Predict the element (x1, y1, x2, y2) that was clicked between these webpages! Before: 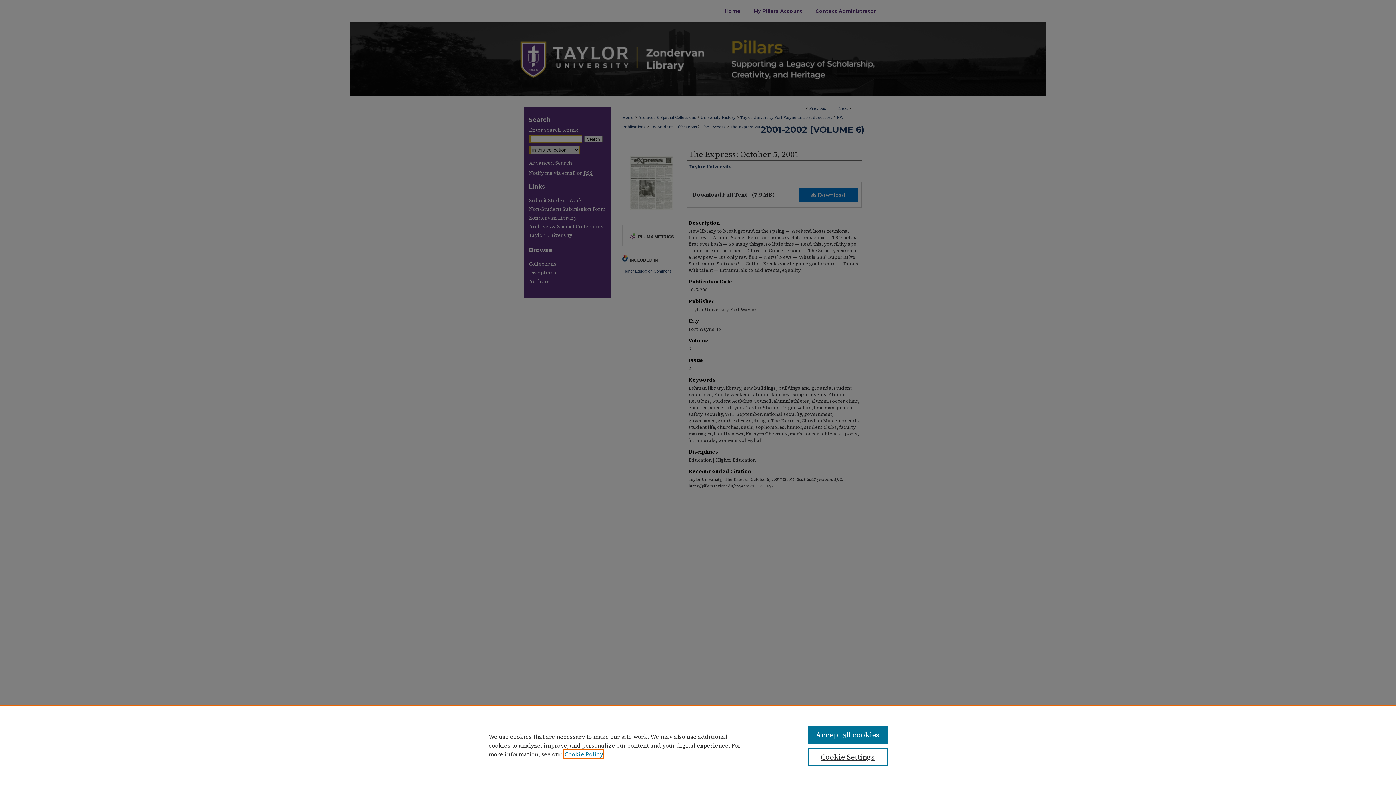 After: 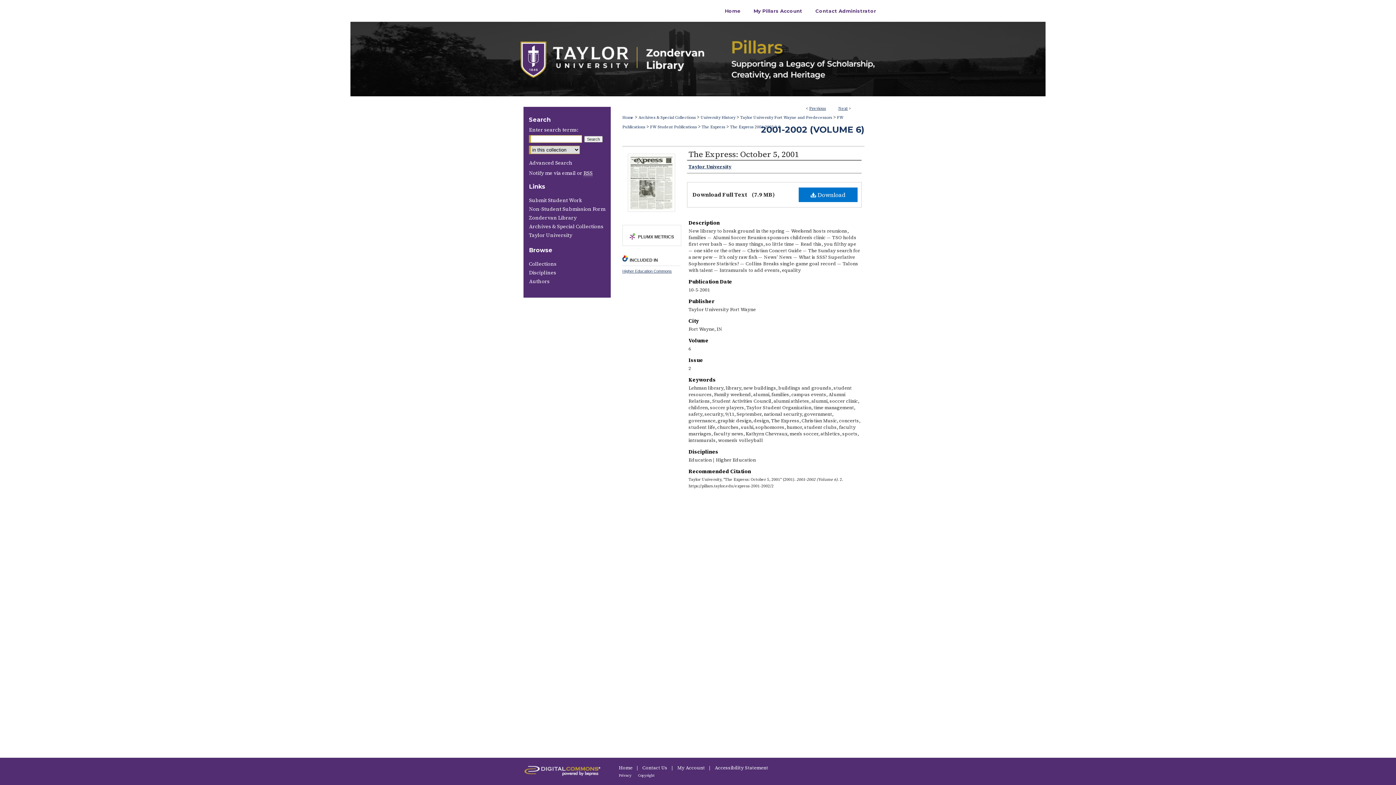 Action: bbox: (807, 726, 887, 744) label: Accept all cookies